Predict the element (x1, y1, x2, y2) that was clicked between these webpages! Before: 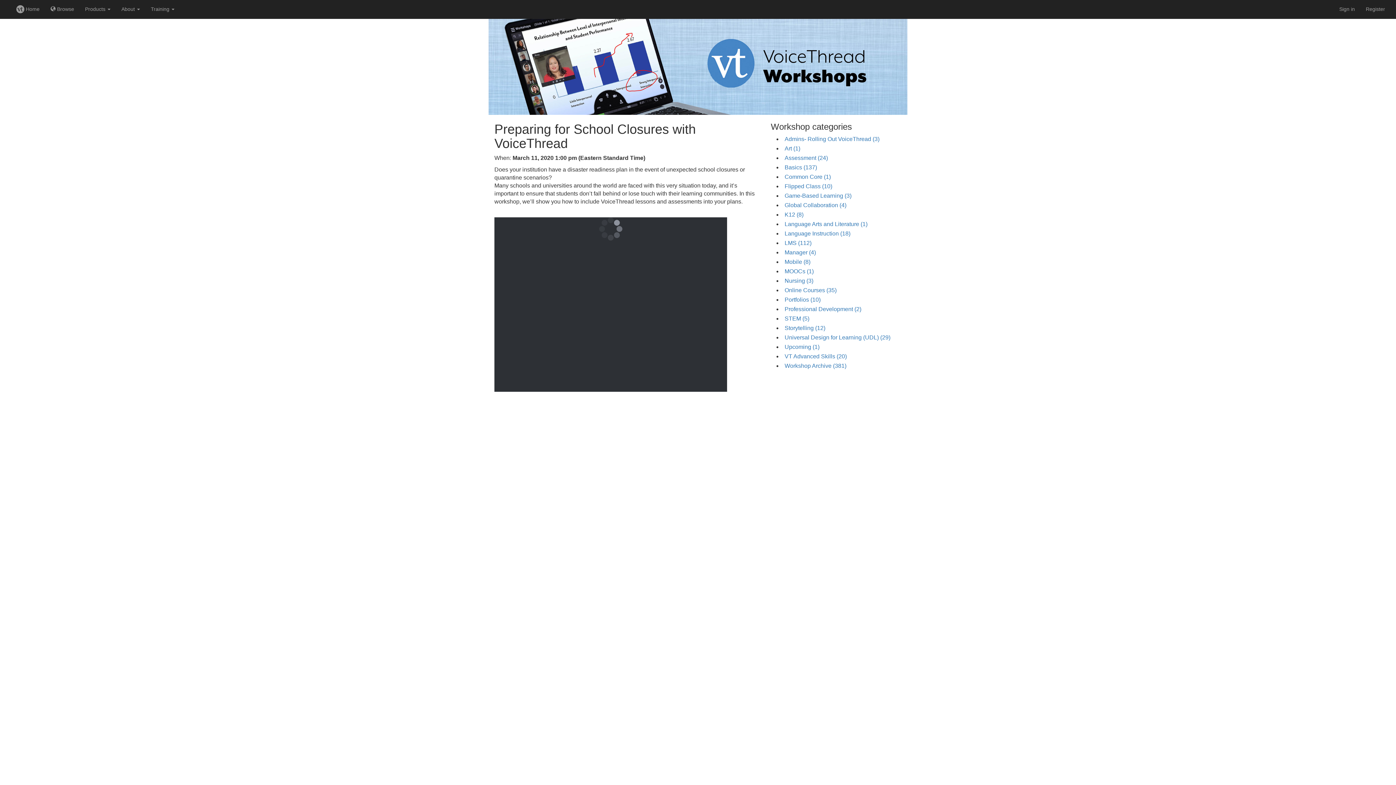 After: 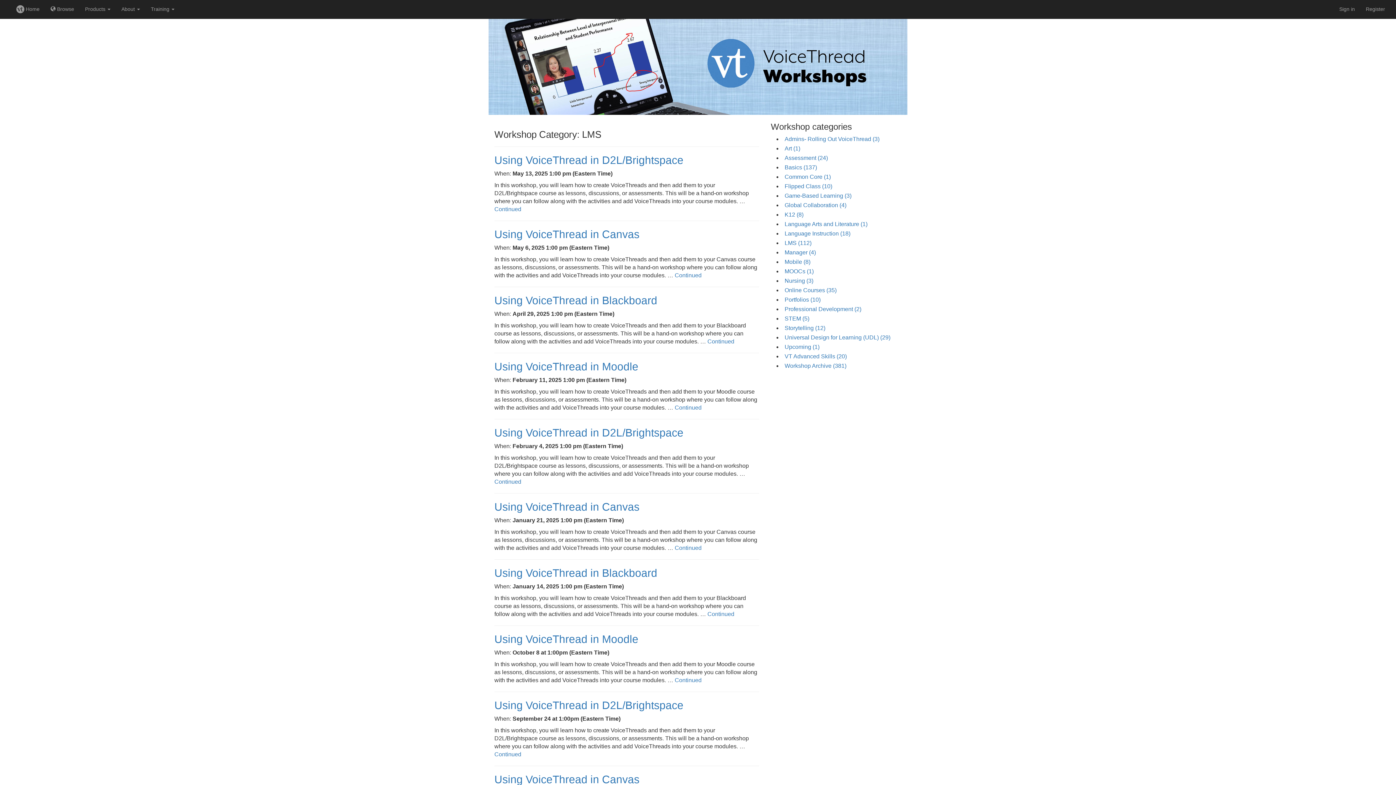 Action: label: LMS (112) bbox: (784, 240, 811, 246)